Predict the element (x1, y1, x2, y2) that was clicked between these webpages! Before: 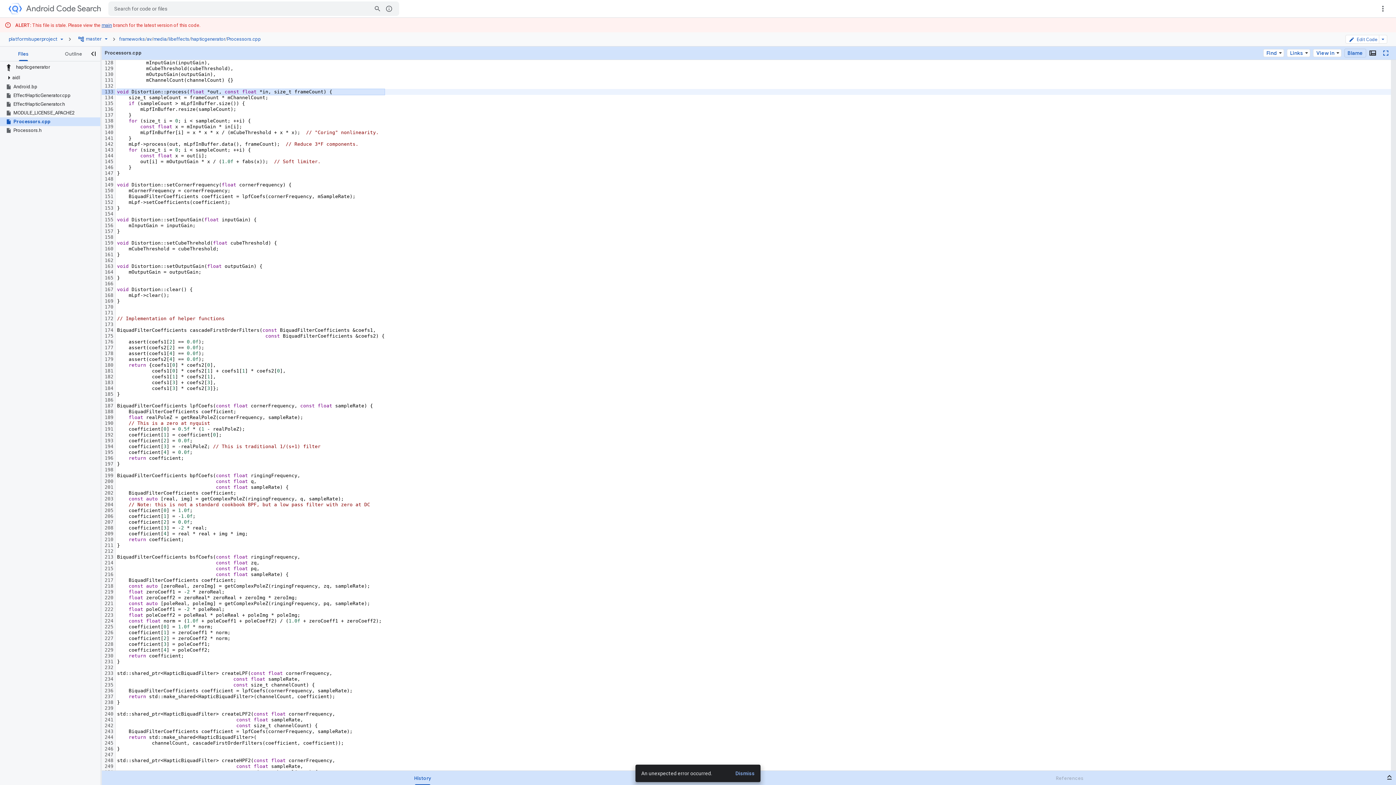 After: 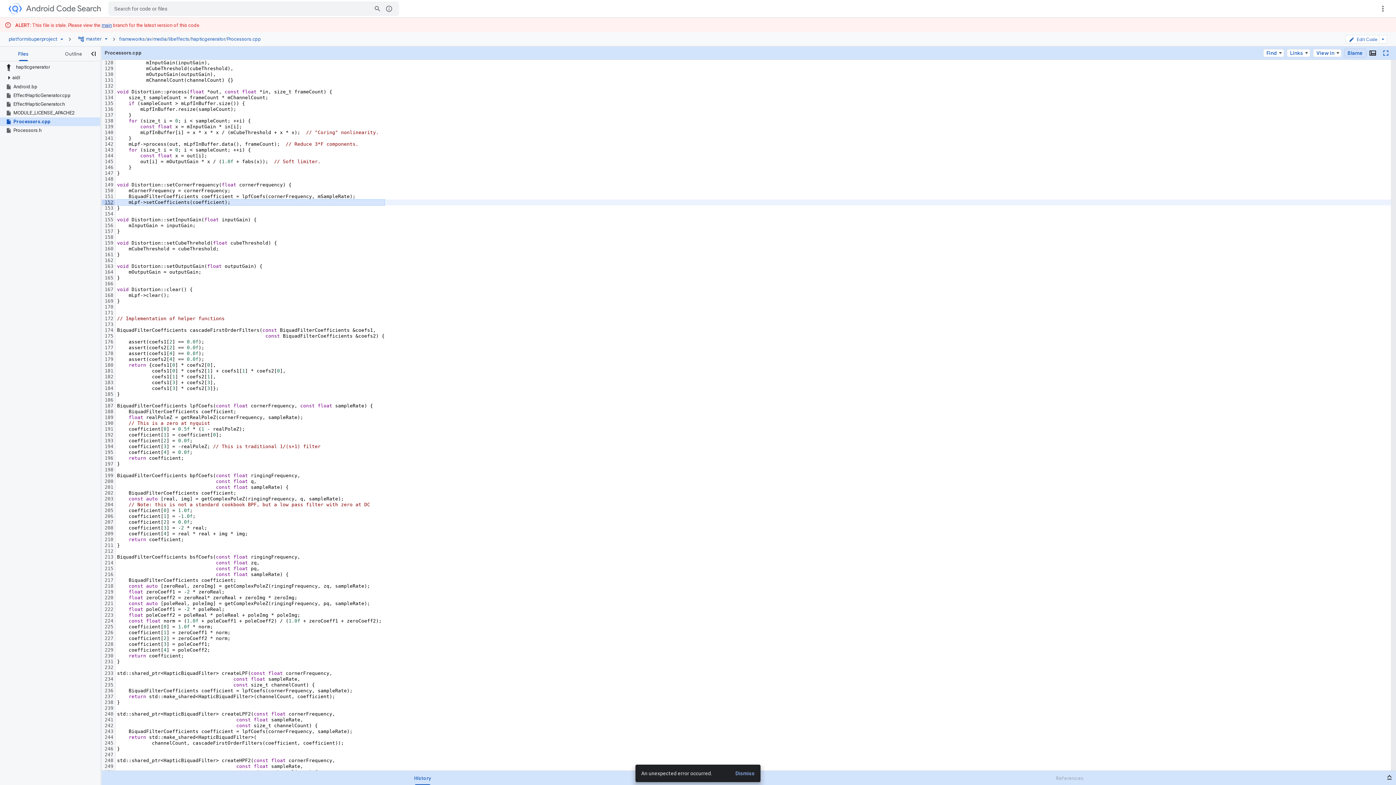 Action: bbox: (102, 198, 113, 204) label: Line 152